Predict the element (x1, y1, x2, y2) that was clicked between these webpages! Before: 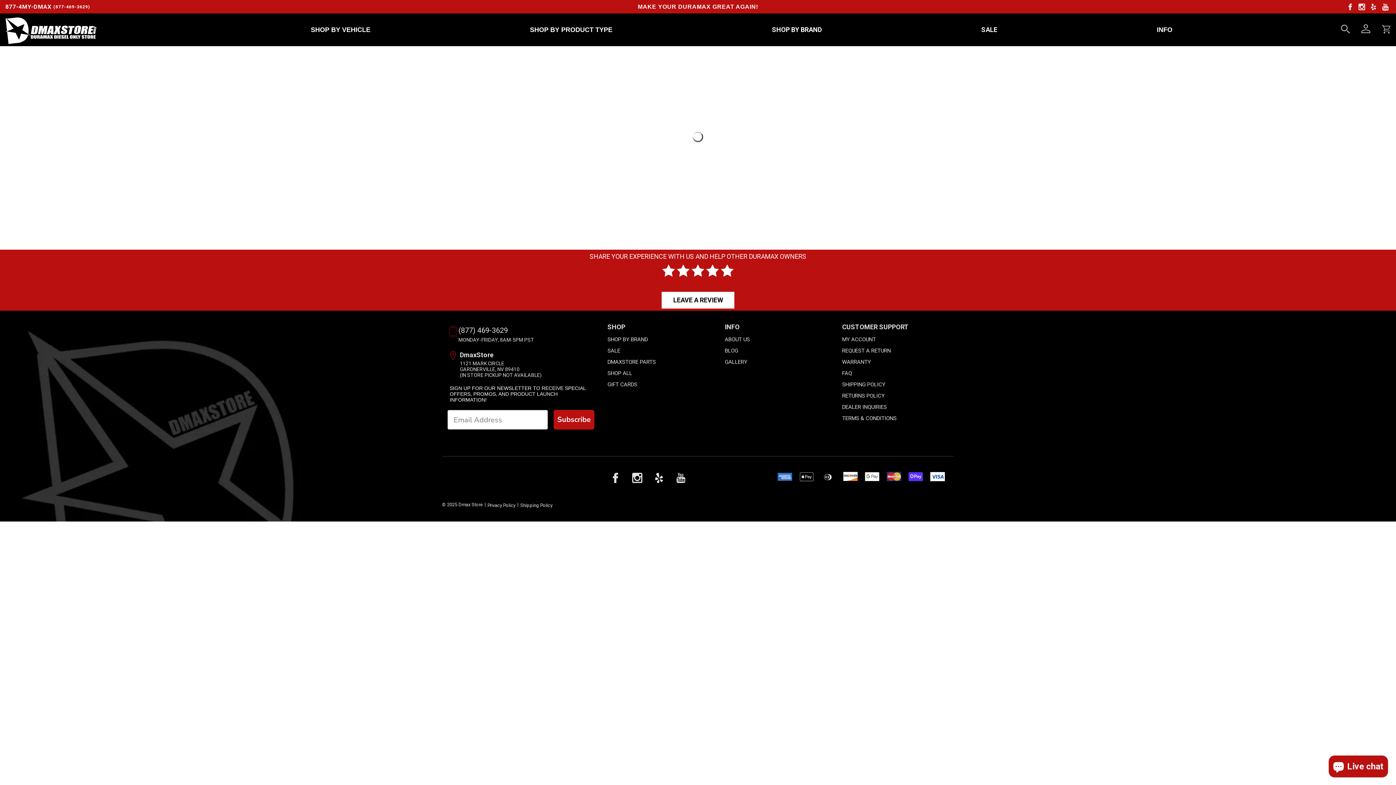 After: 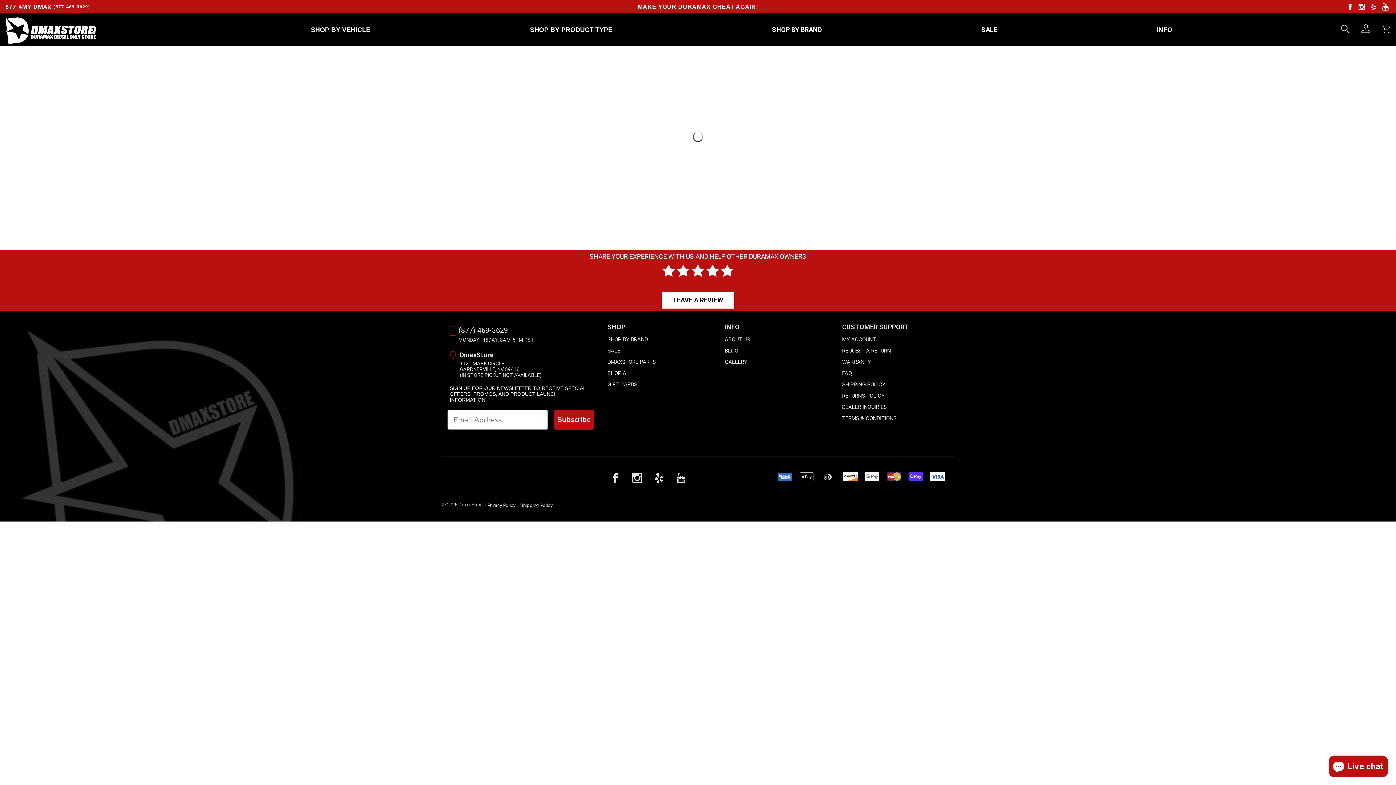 Action: bbox: (458, 336, 534, 342) label: MONDAY-FRIDAY, 8AM-5PM PST